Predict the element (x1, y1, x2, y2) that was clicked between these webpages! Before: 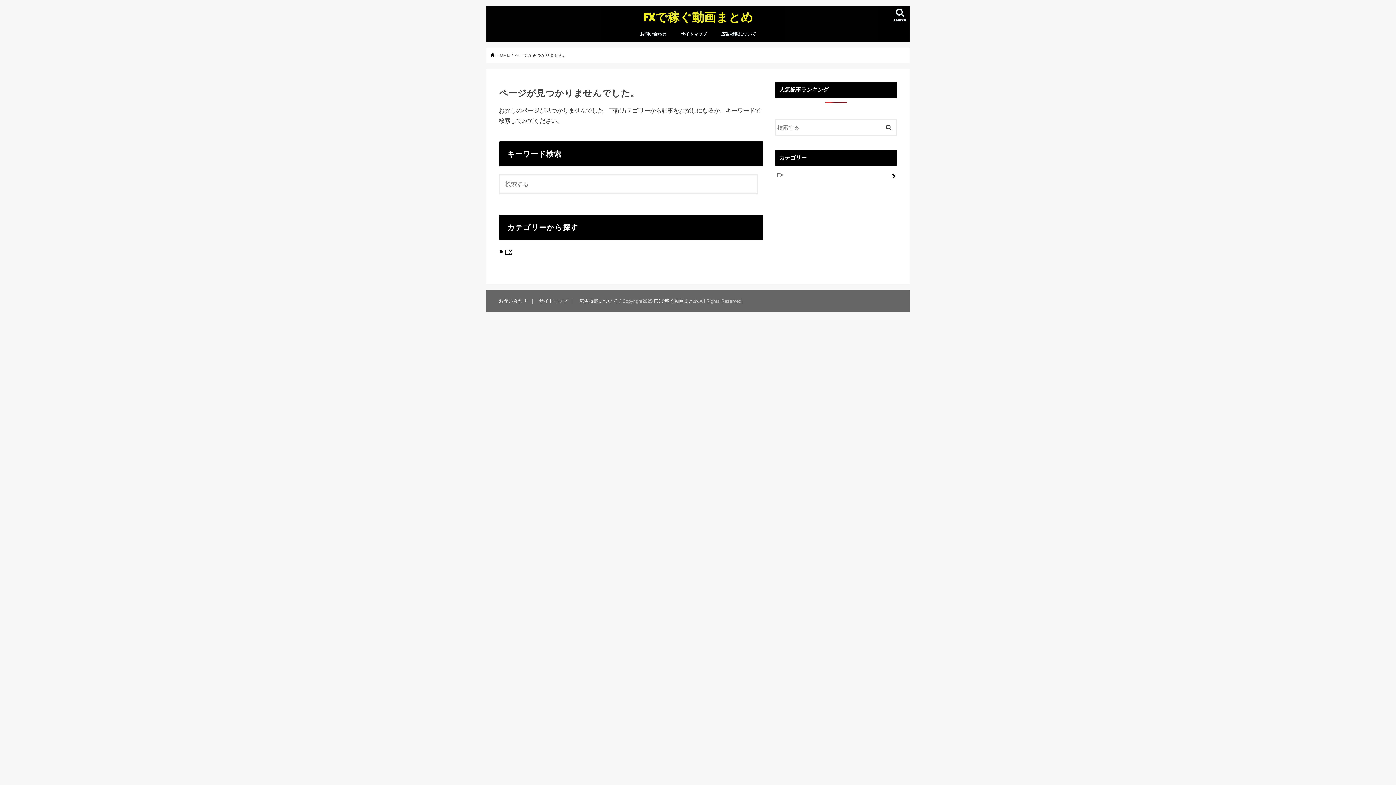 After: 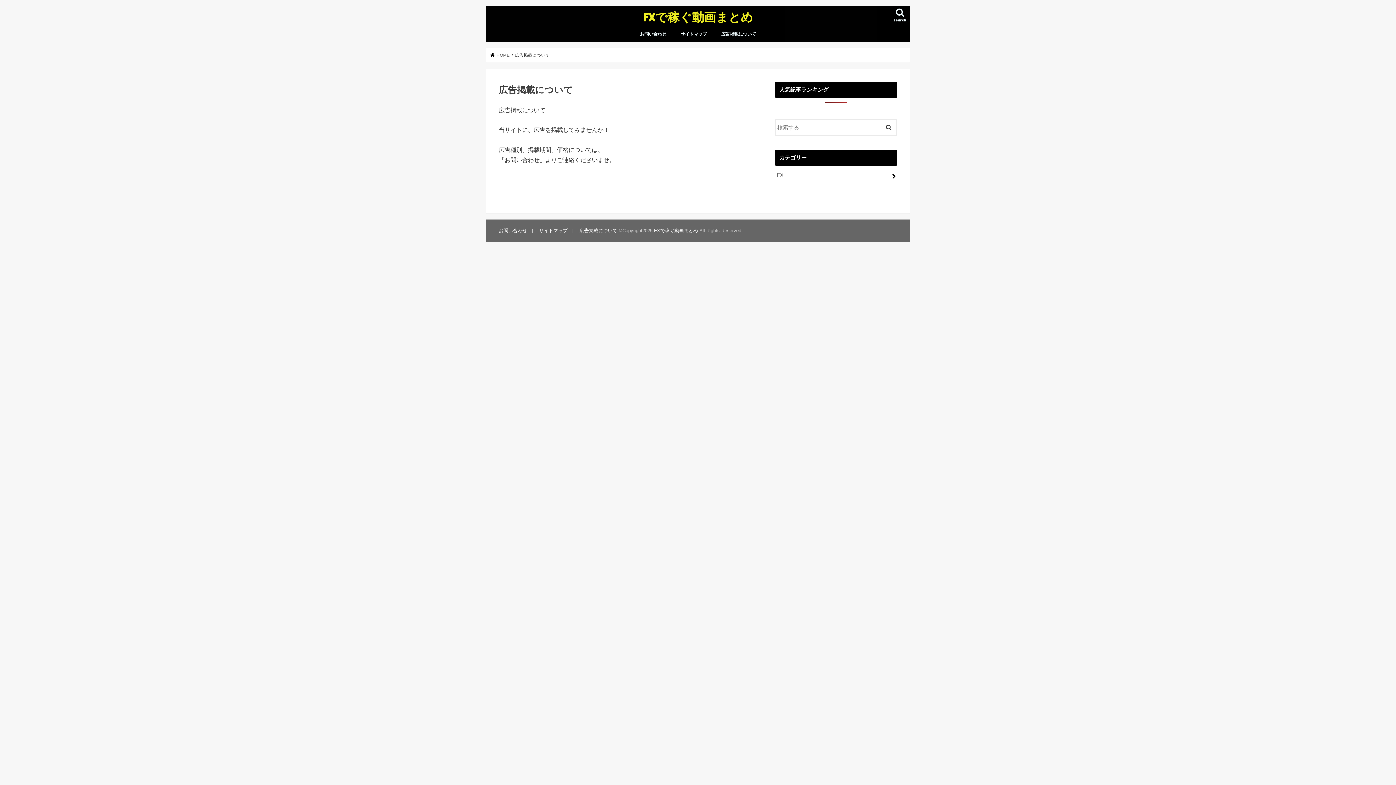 Action: label: 広告掲載について bbox: (579, 298, 617, 303)